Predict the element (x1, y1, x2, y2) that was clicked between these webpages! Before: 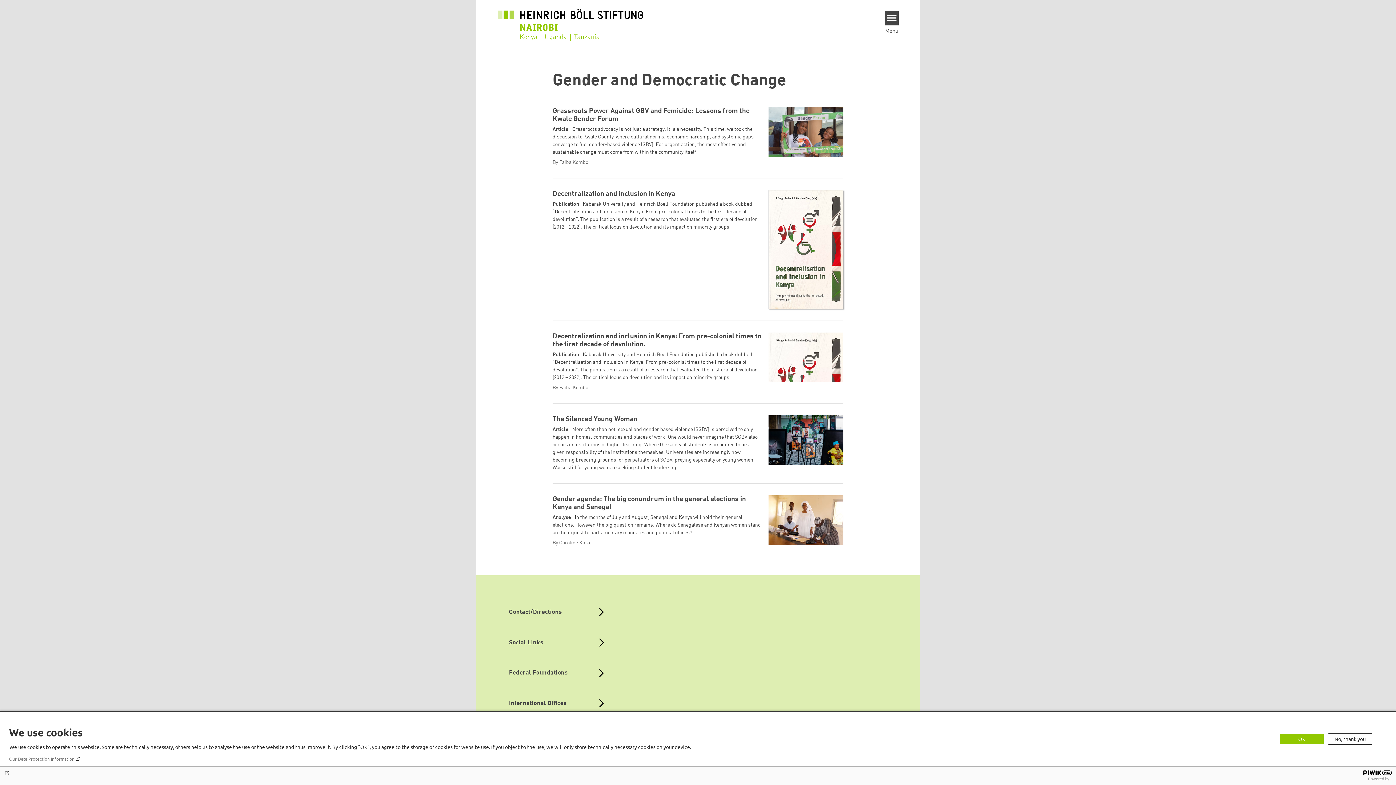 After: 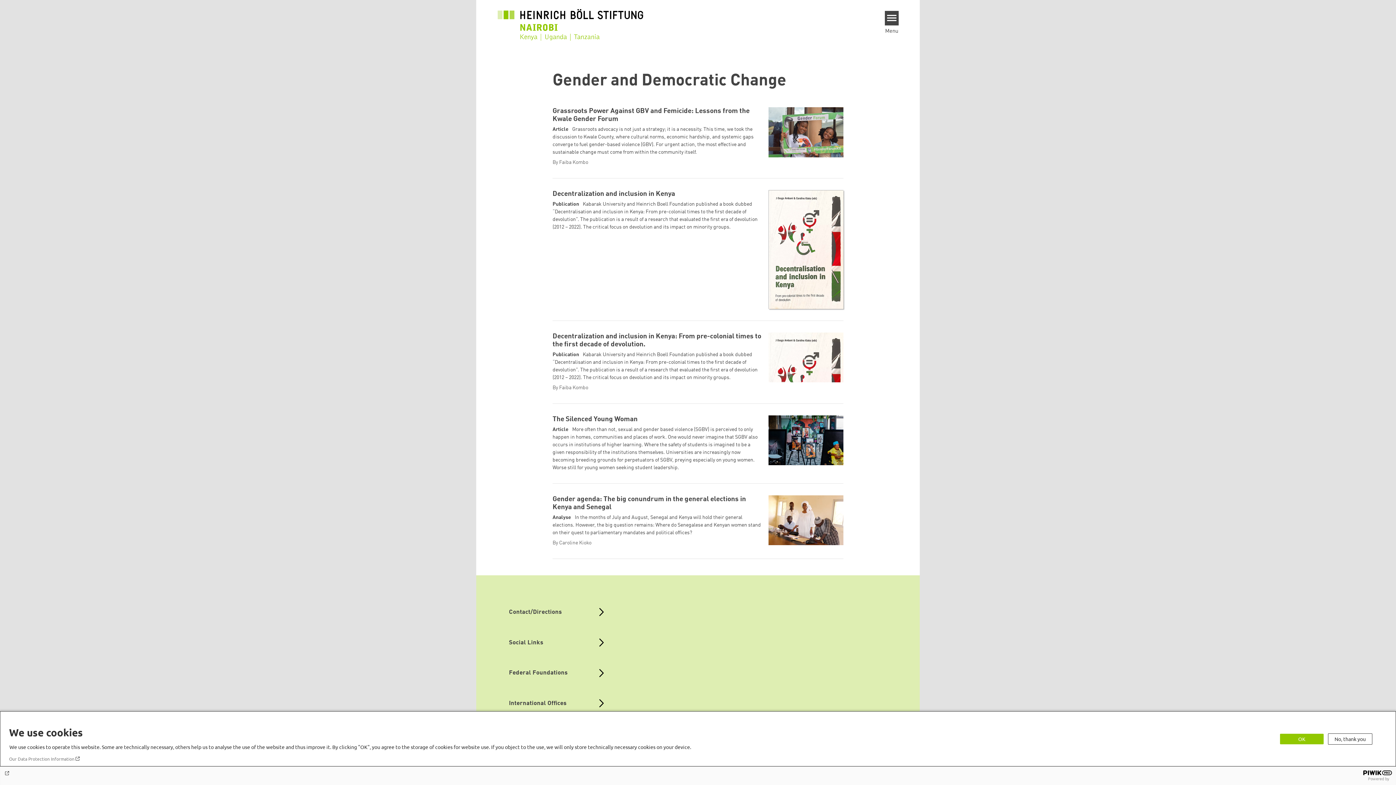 Action: bbox: (4, 770, 1392, 776)